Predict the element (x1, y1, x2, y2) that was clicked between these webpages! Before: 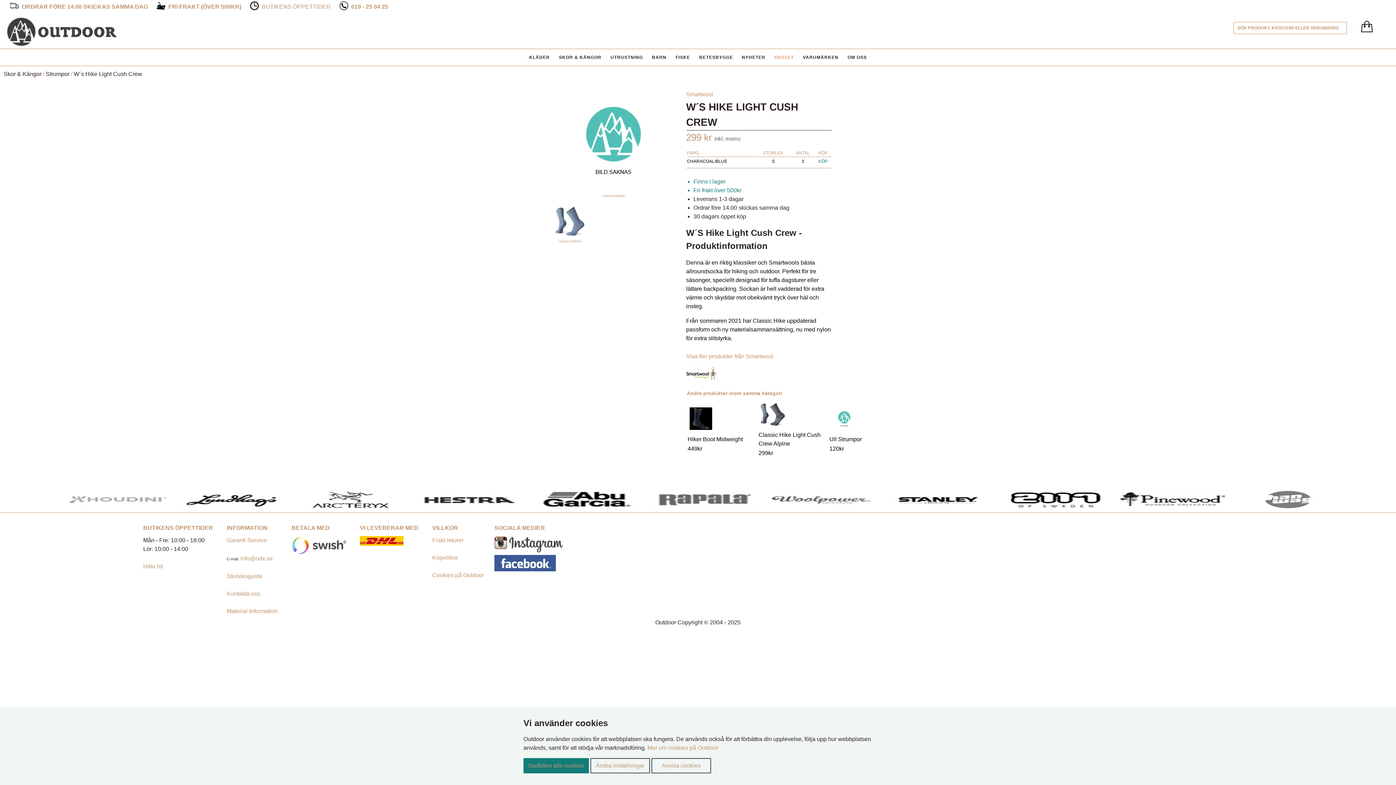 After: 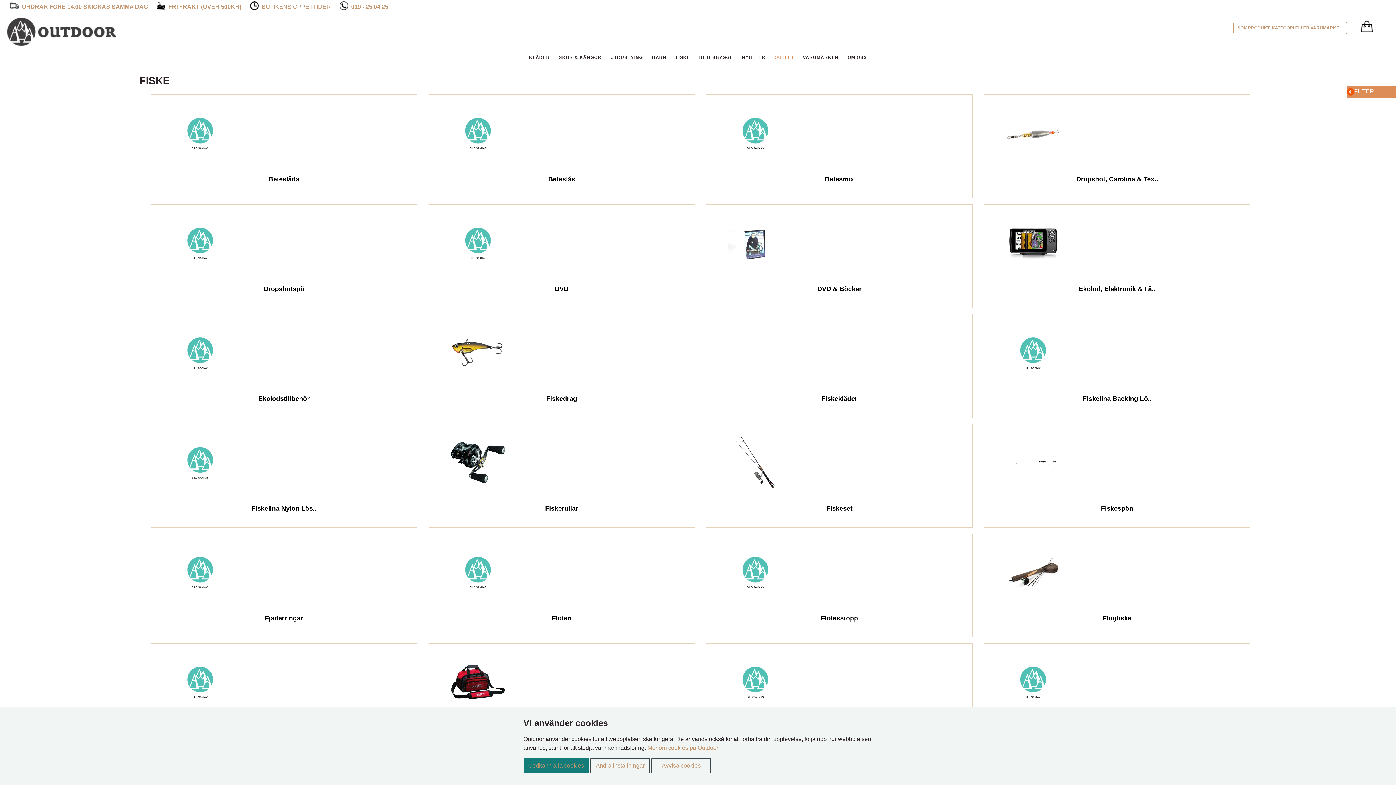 Action: label: FISKE bbox: (671, 49, 694, 65)